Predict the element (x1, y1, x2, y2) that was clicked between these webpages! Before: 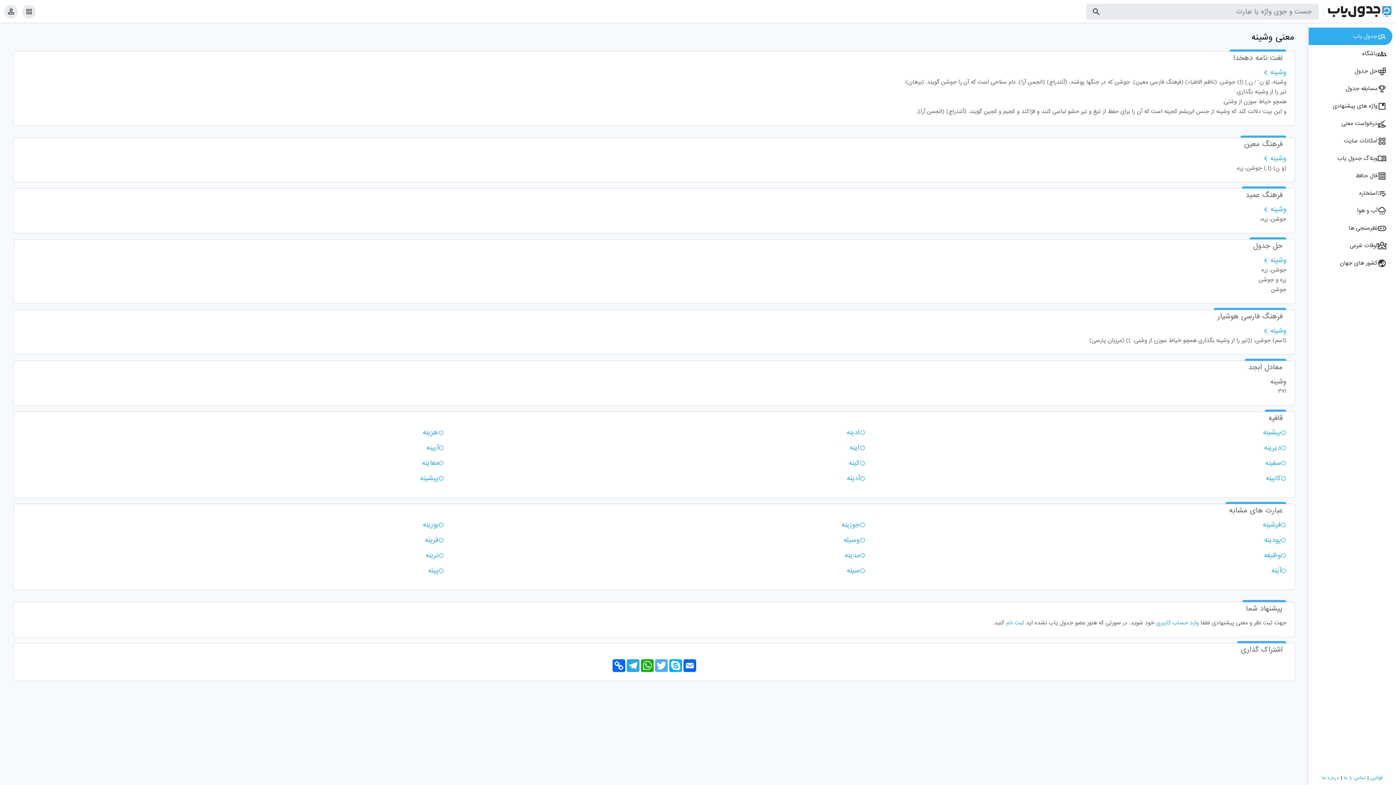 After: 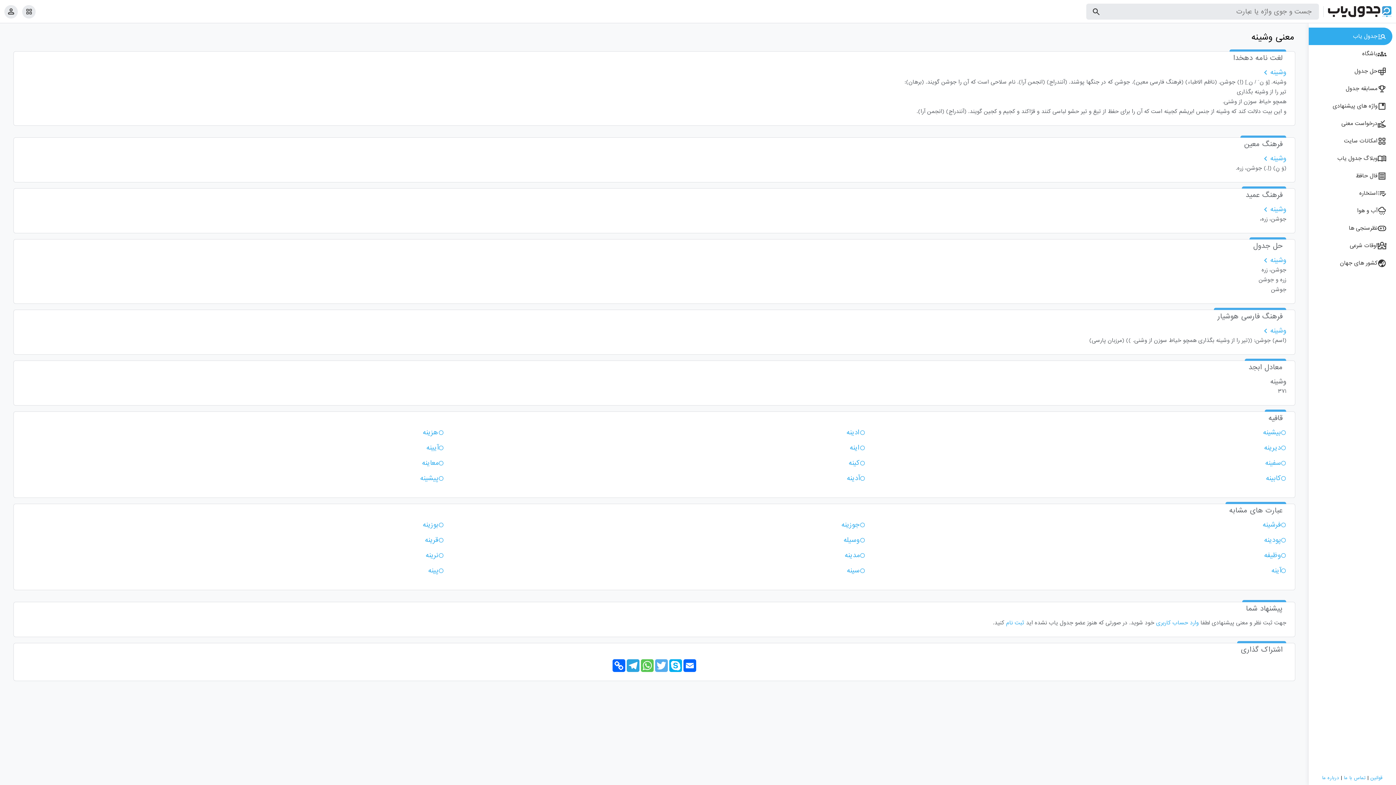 Action: bbox: (640, 659, 654, 672) label: WhatsApp